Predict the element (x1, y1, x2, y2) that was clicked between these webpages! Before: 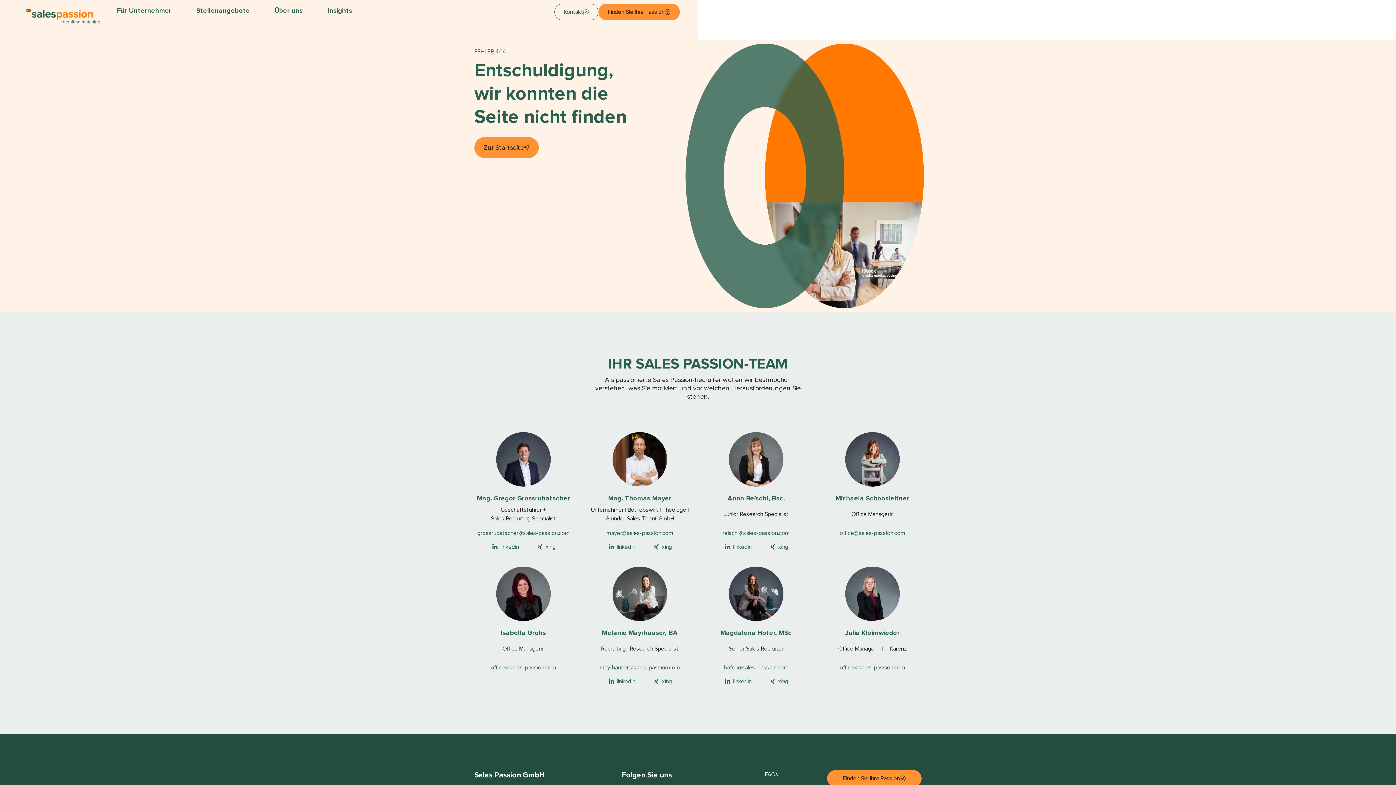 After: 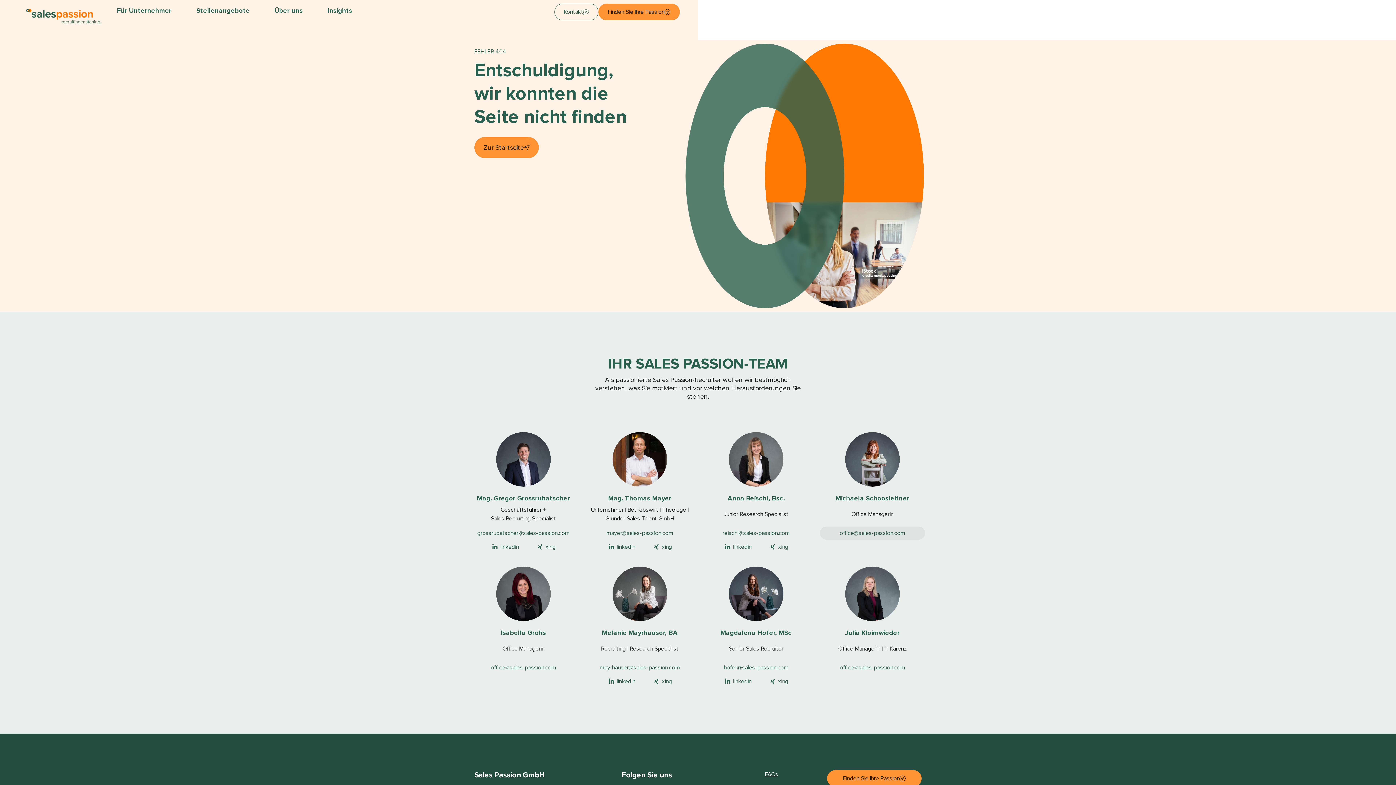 Action: bbox: (820, 527, 925, 540) label: office@sales-passion.com